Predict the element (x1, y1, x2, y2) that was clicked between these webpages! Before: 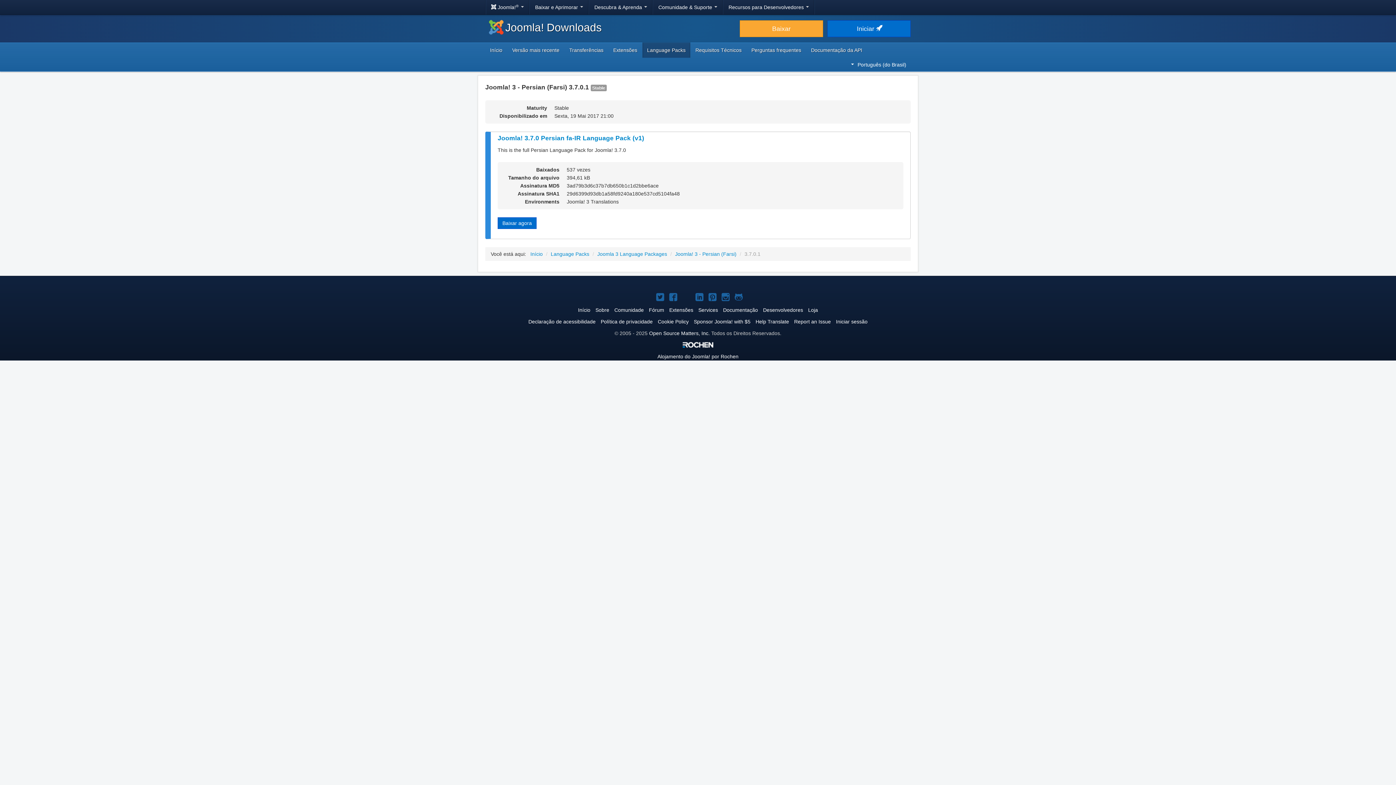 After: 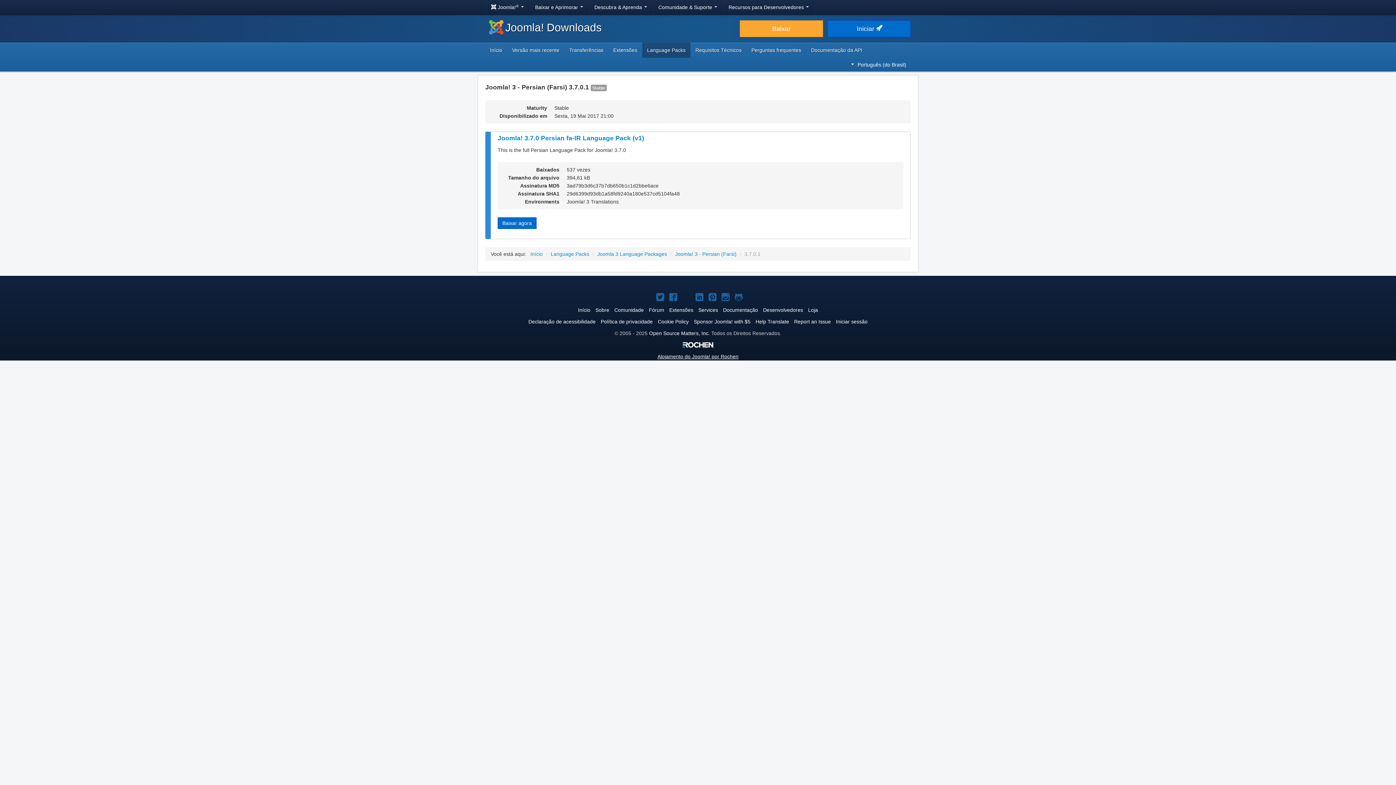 Action: bbox: (657, 353, 738, 359) label: Alojamento do Joomla! por Rochen